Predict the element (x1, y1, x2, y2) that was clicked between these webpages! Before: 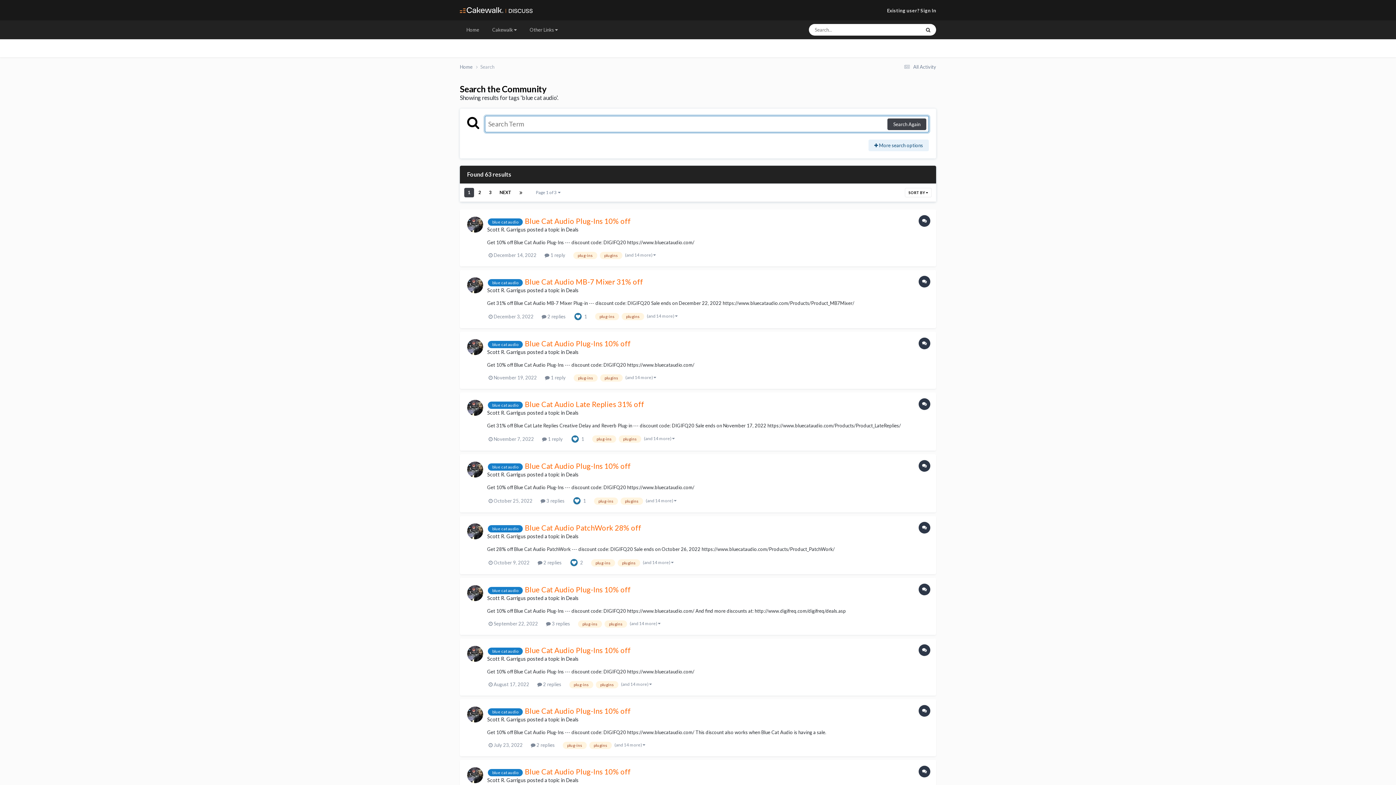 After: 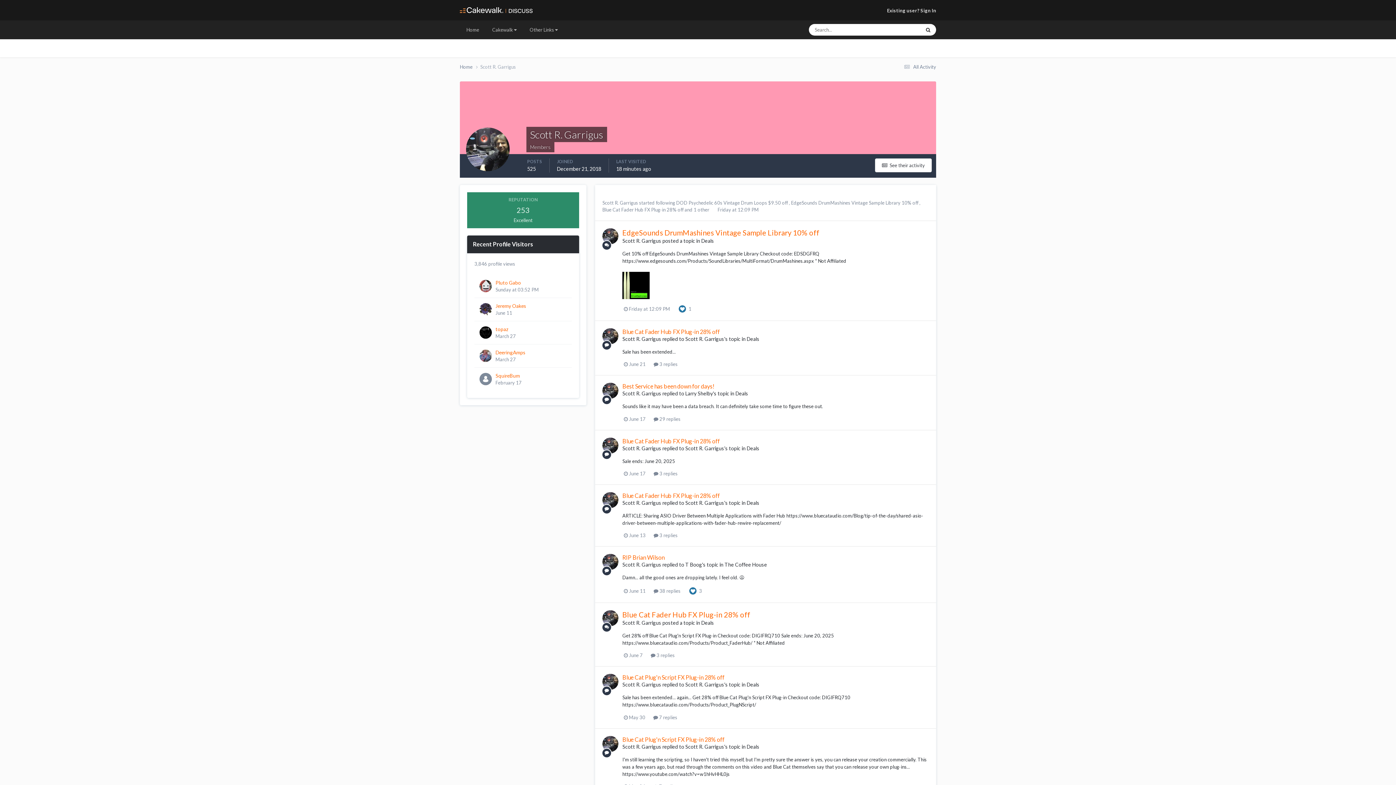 Action: bbox: (467, 767, 483, 783)